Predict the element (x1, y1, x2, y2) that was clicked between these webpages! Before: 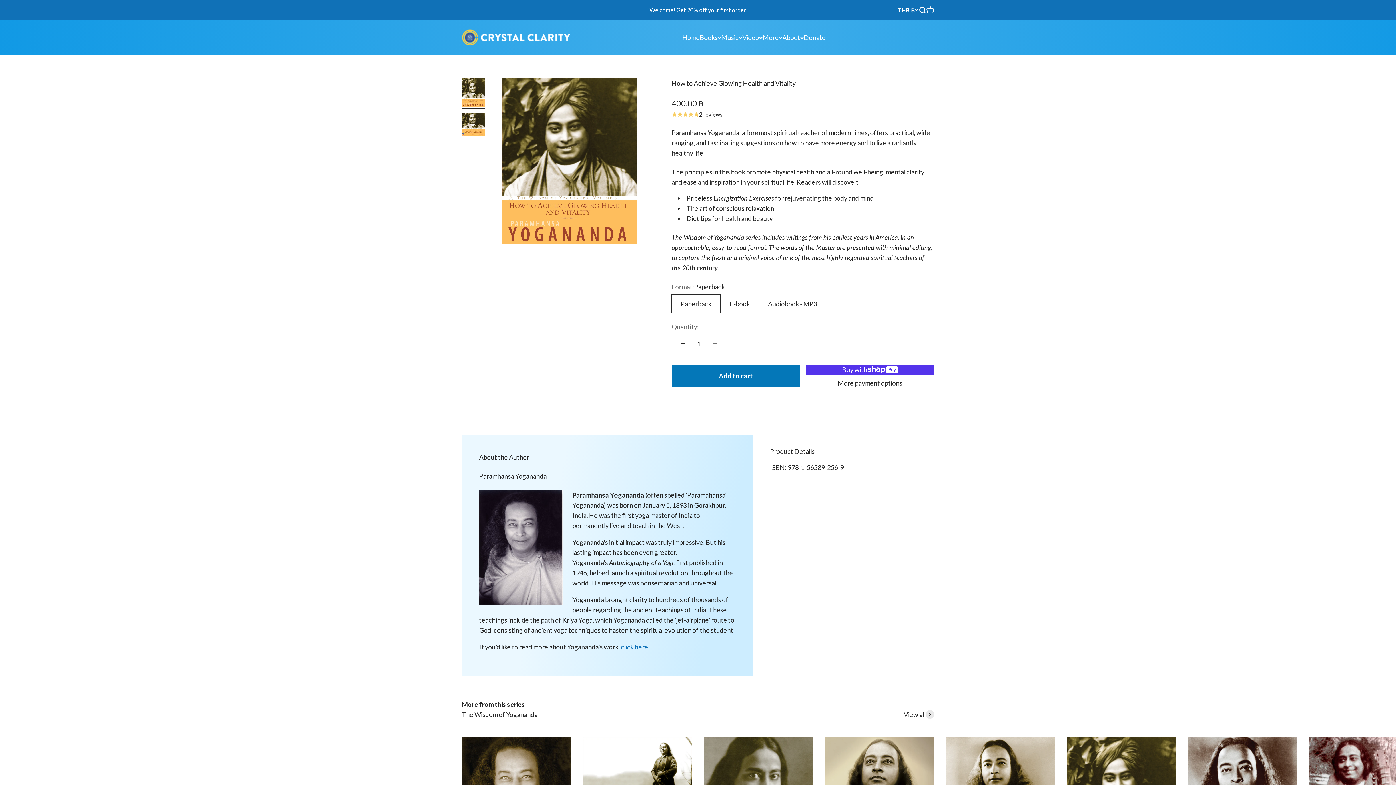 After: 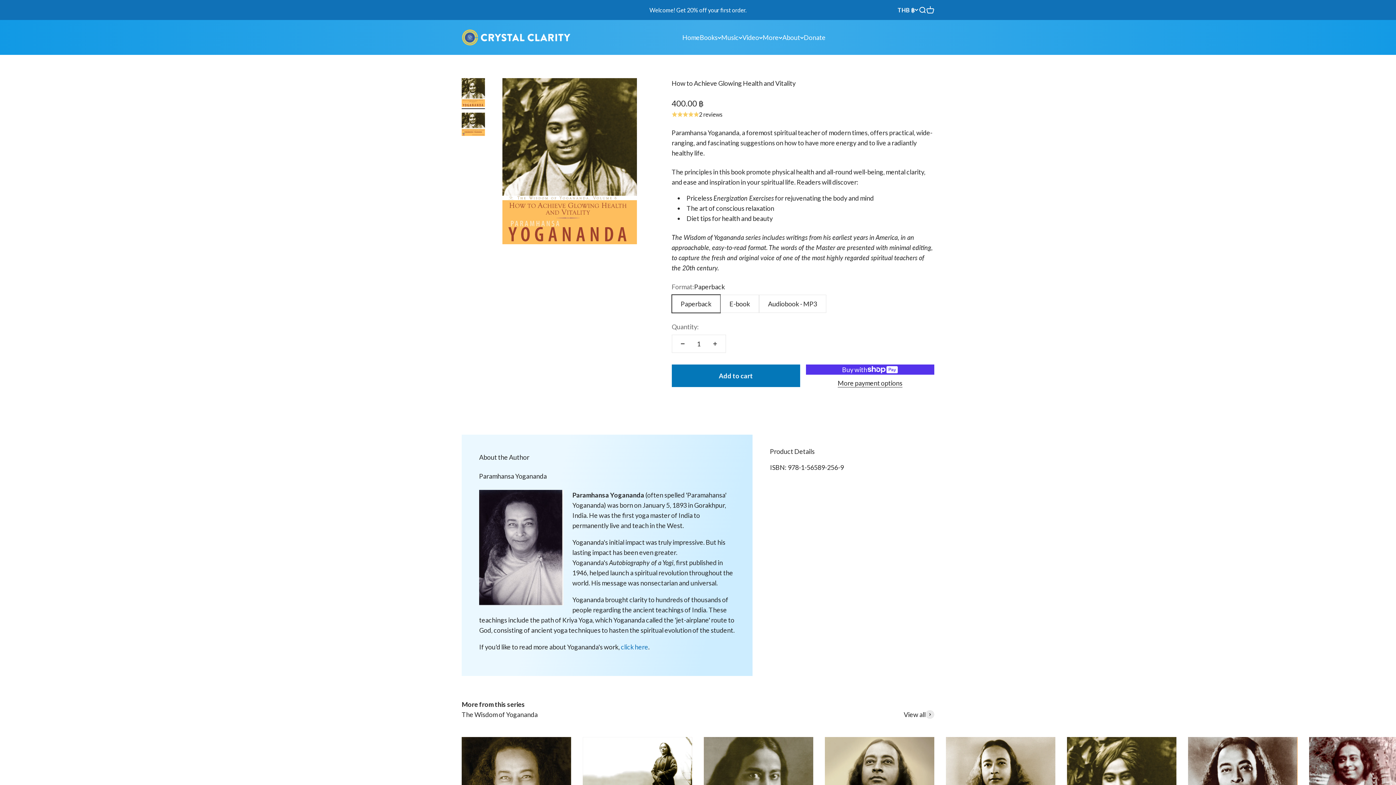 Action: label: click here bbox: (621, 643, 648, 651)